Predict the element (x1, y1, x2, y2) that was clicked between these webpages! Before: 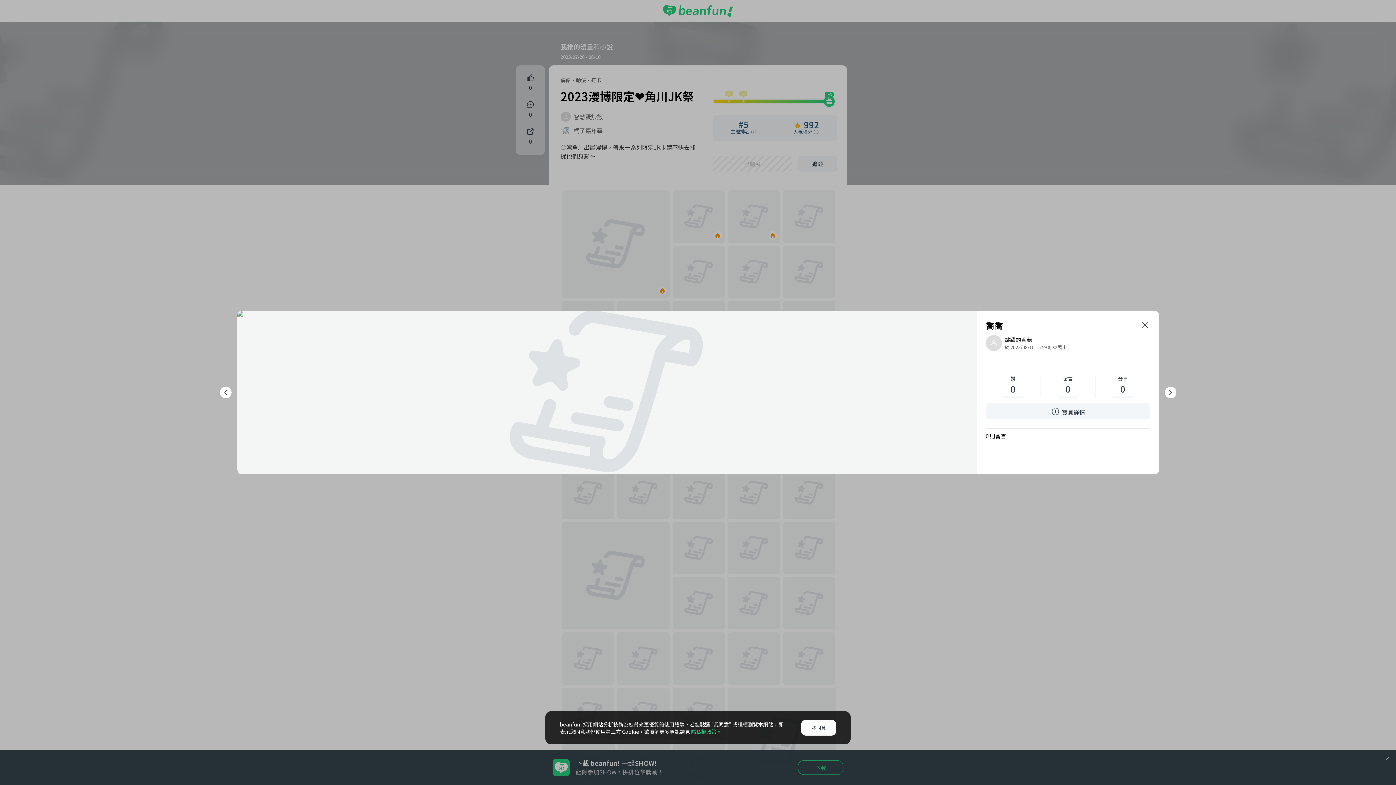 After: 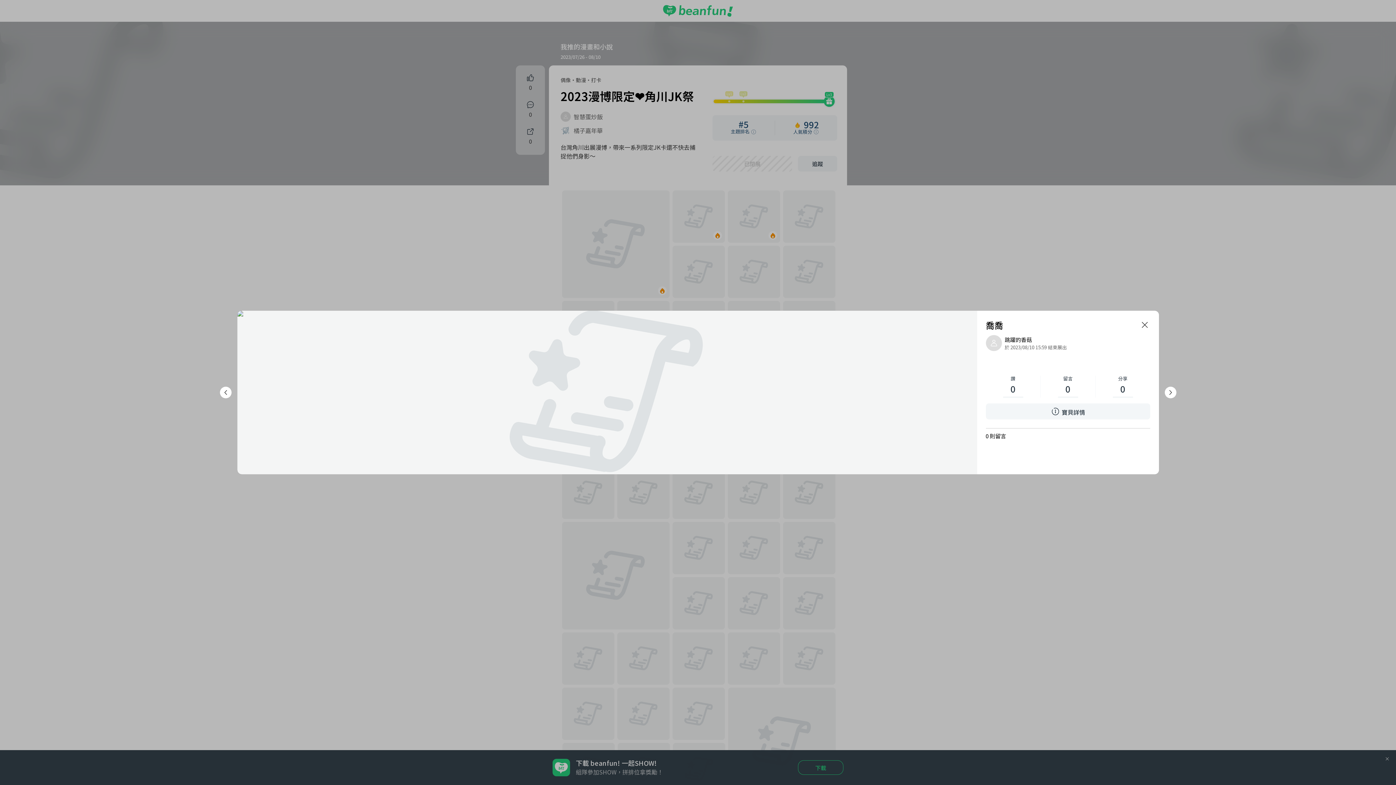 Action: bbox: (801, 720, 836, 736) label: 我同意